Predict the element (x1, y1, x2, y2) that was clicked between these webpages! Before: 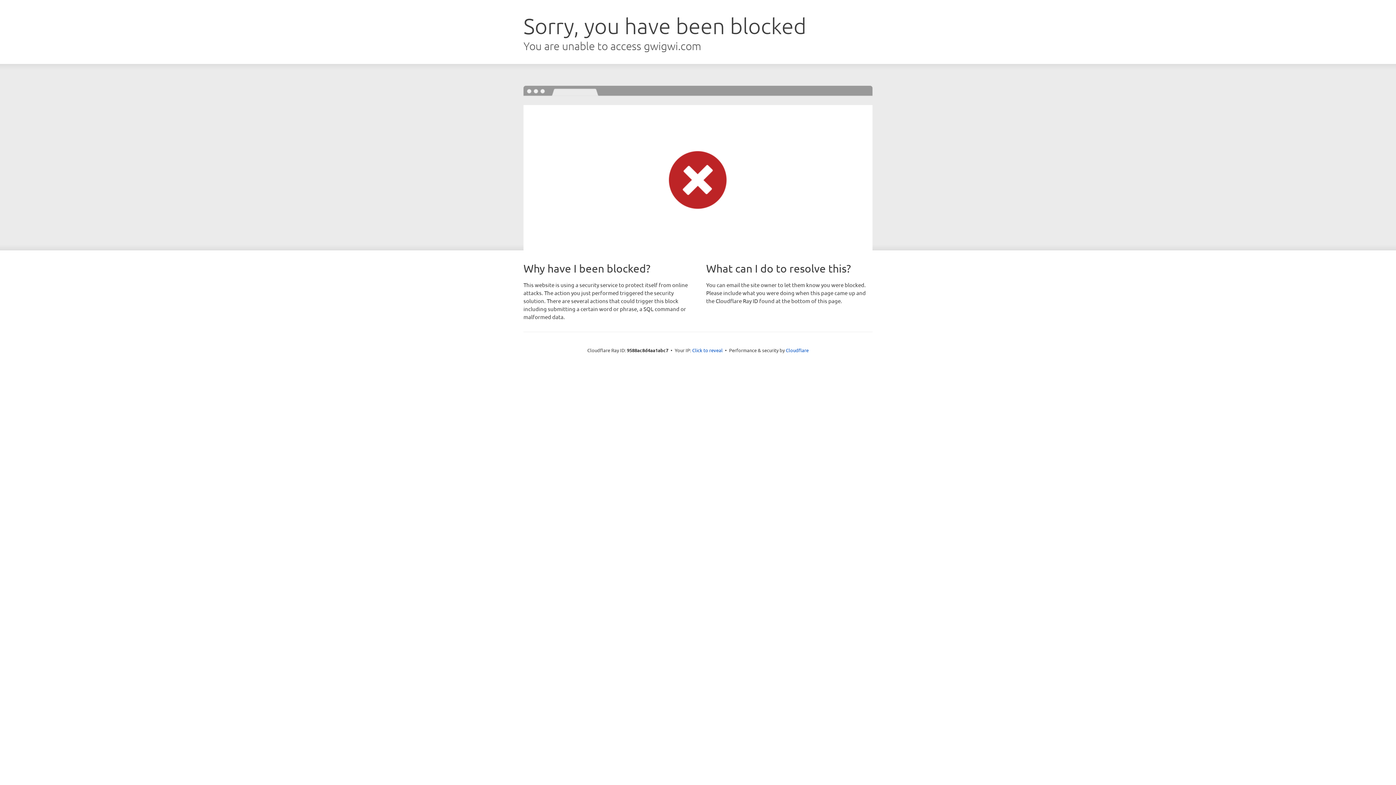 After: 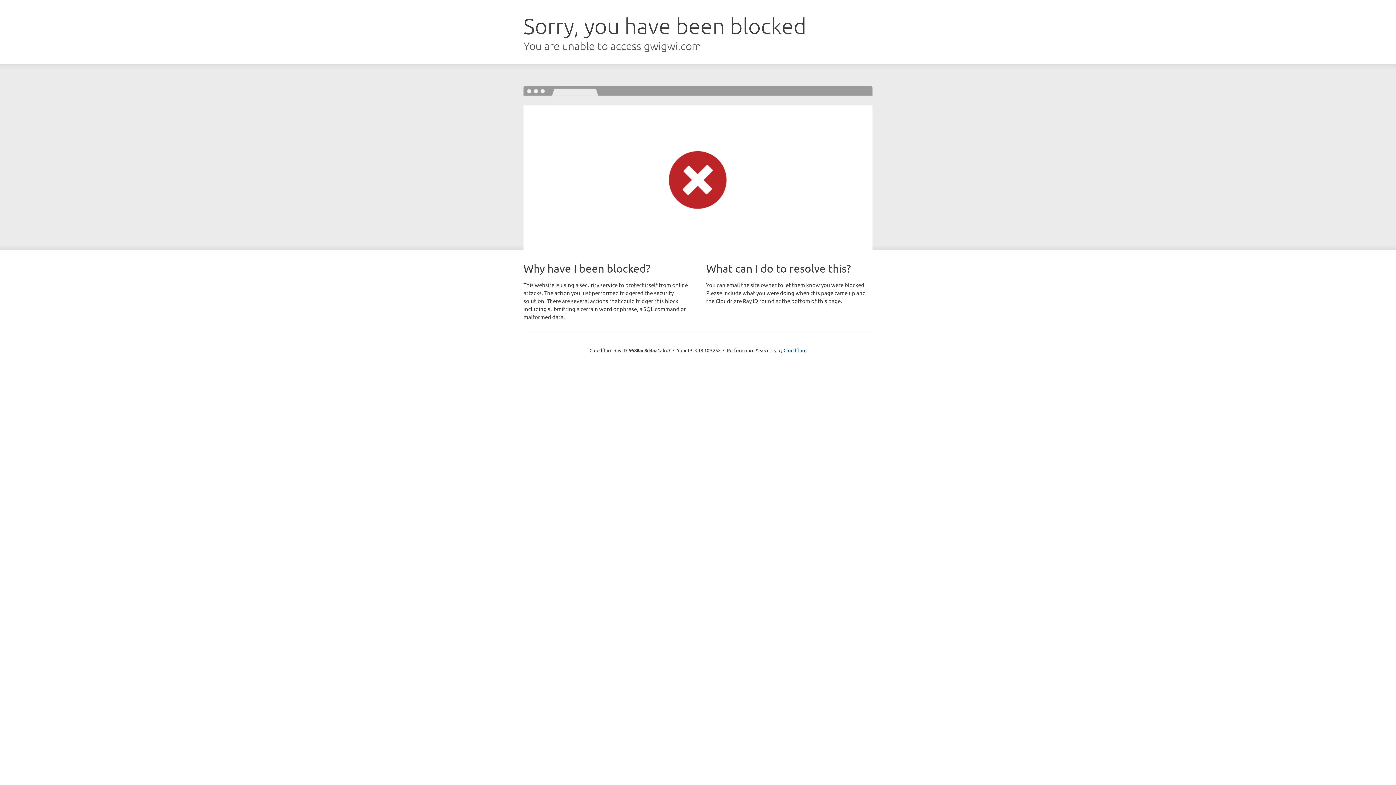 Action: bbox: (692, 346, 722, 353) label: Click to reveal